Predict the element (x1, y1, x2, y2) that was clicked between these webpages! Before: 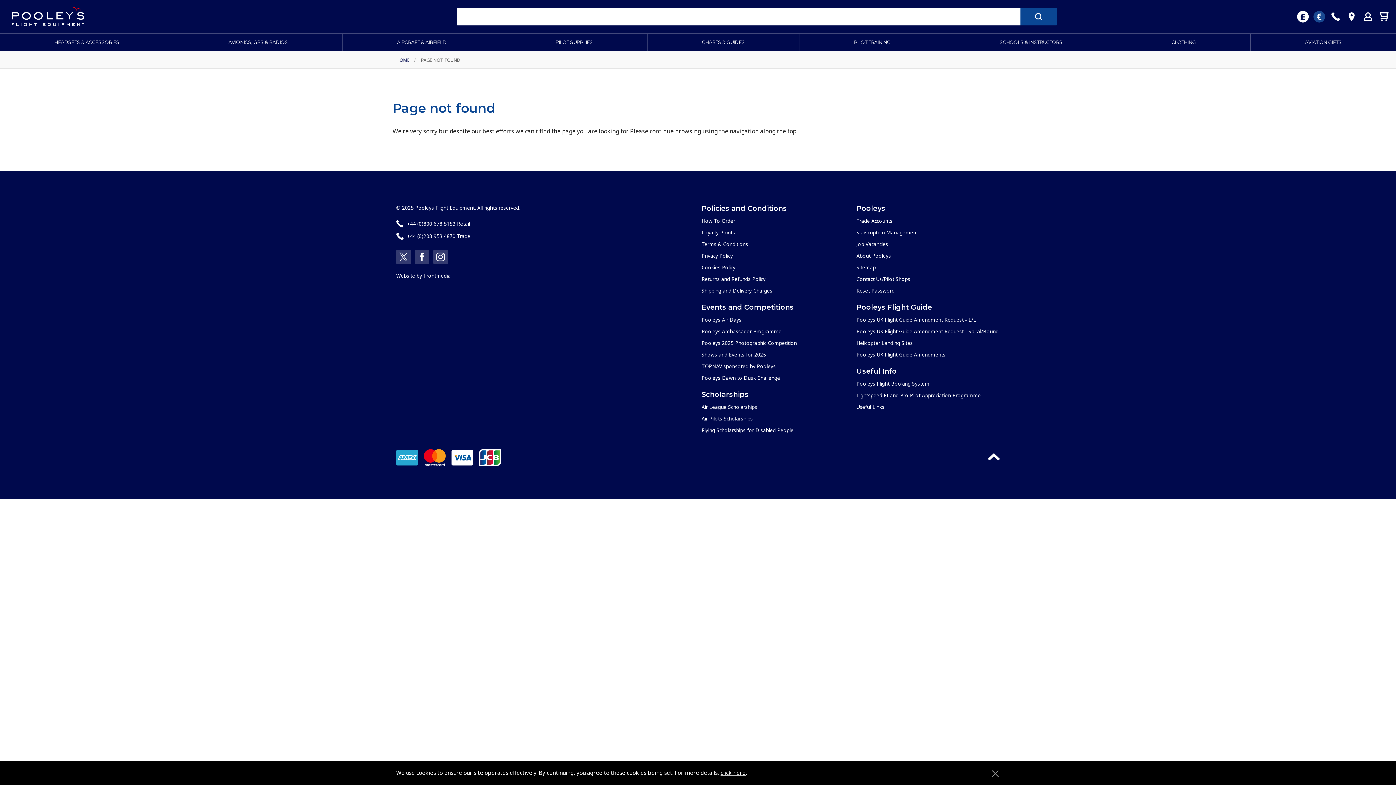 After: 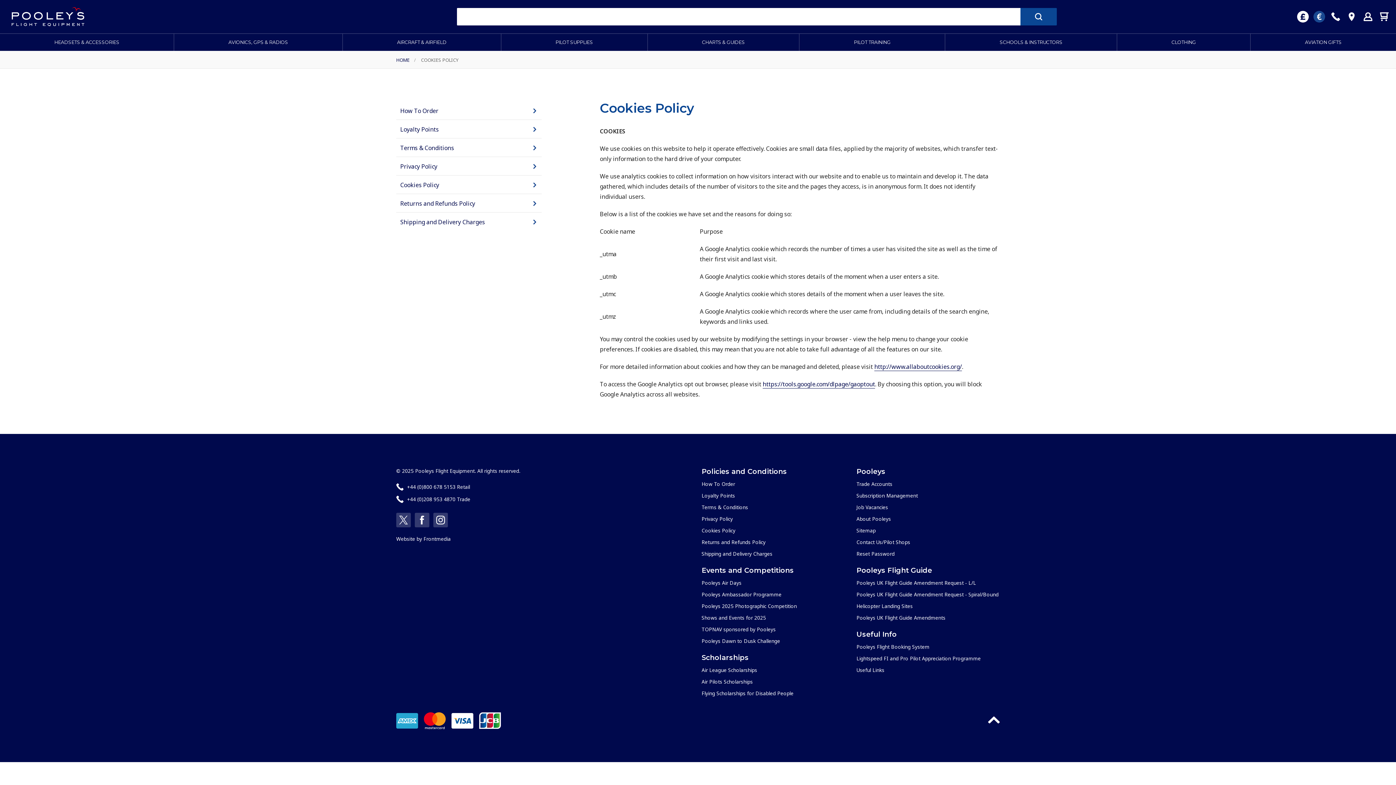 Action: bbox: (701, 263, 735, 270) label: Cookies Policy